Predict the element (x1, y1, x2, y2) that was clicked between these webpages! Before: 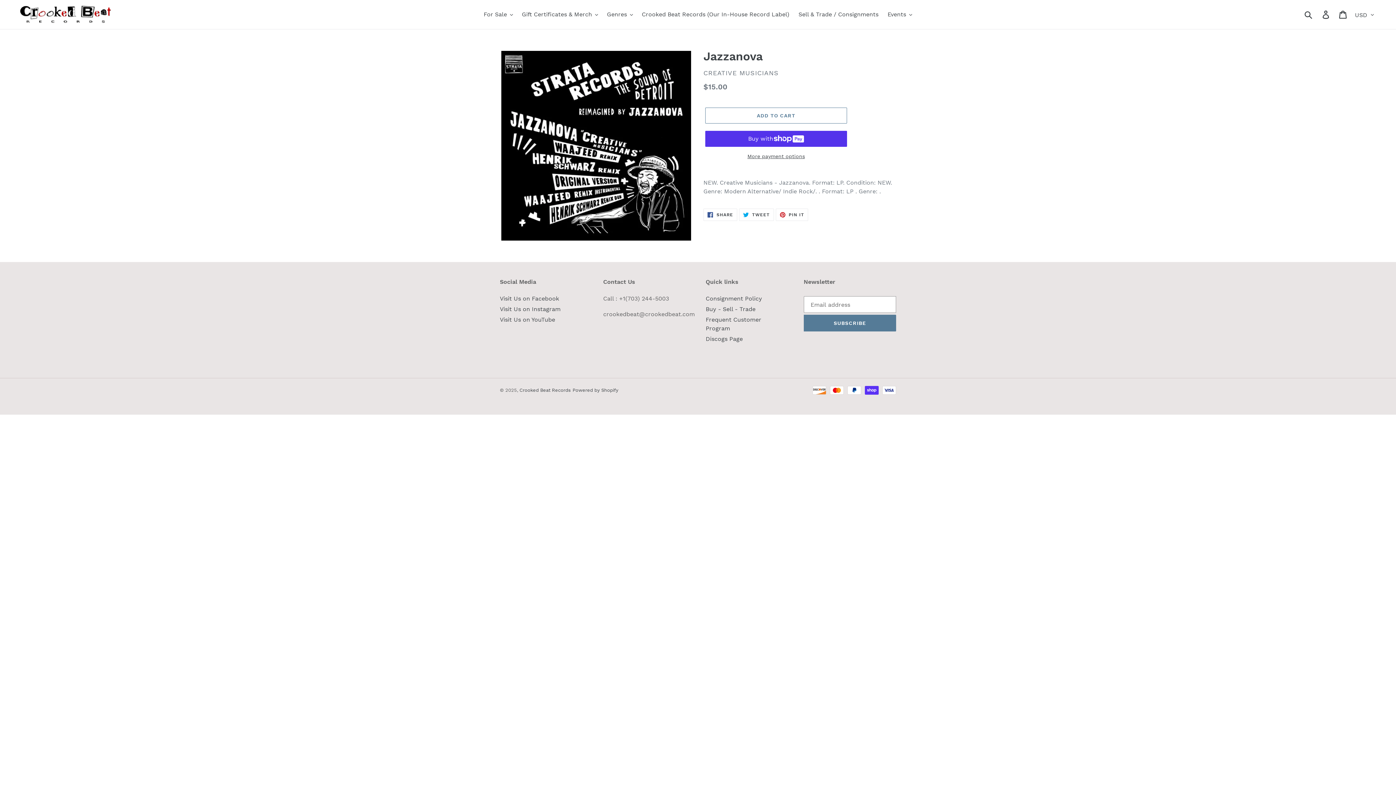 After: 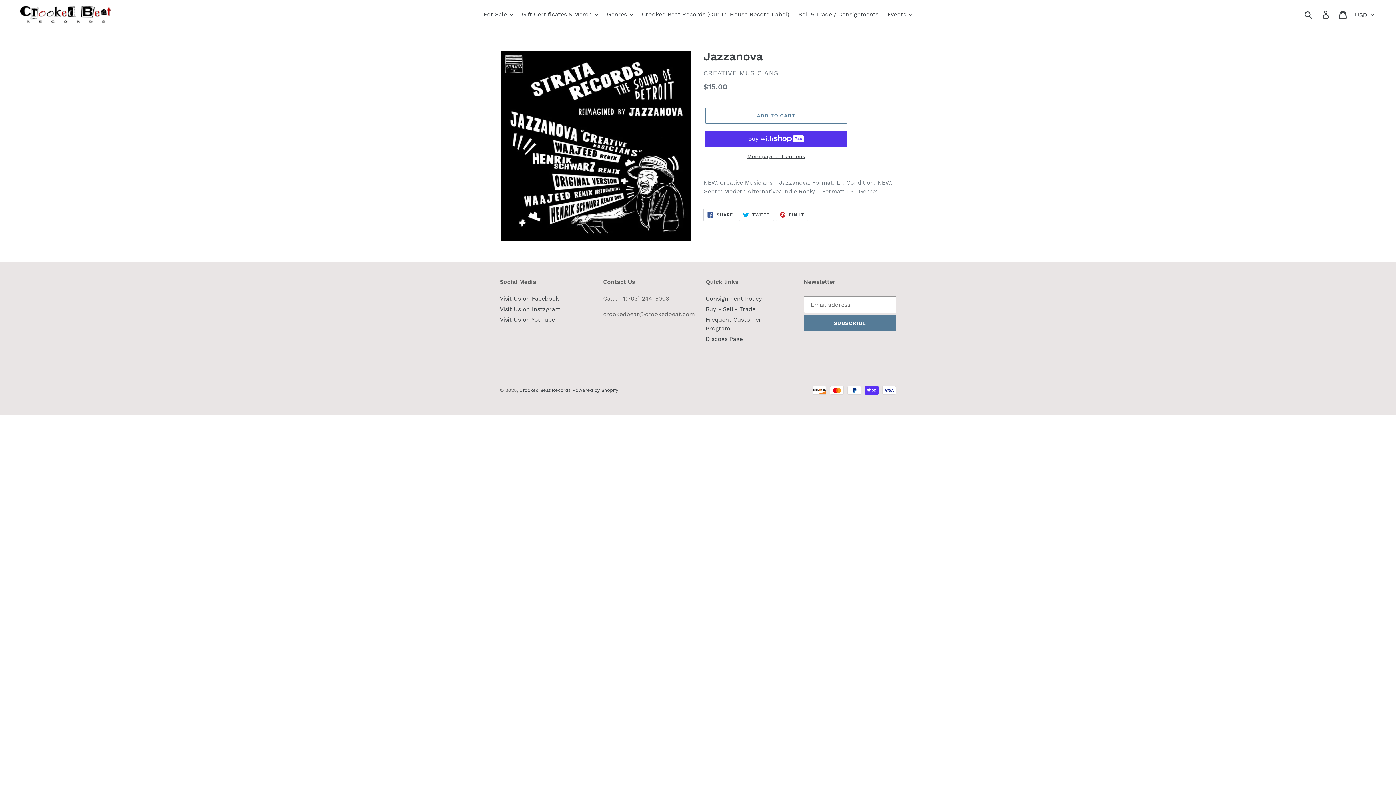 Action: label:  SHARE
SHARE ON FACEBOOK bbox: (703, 208, 737, 221)